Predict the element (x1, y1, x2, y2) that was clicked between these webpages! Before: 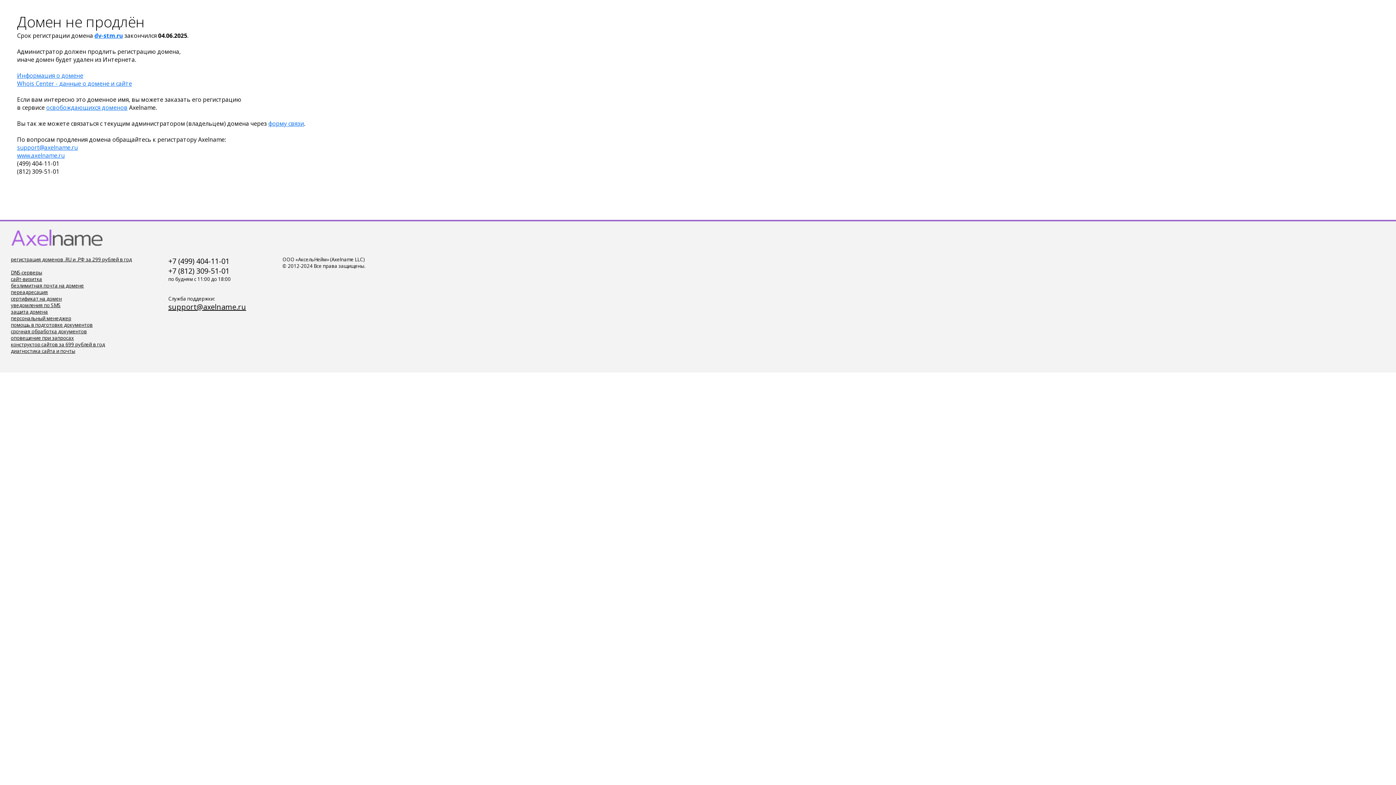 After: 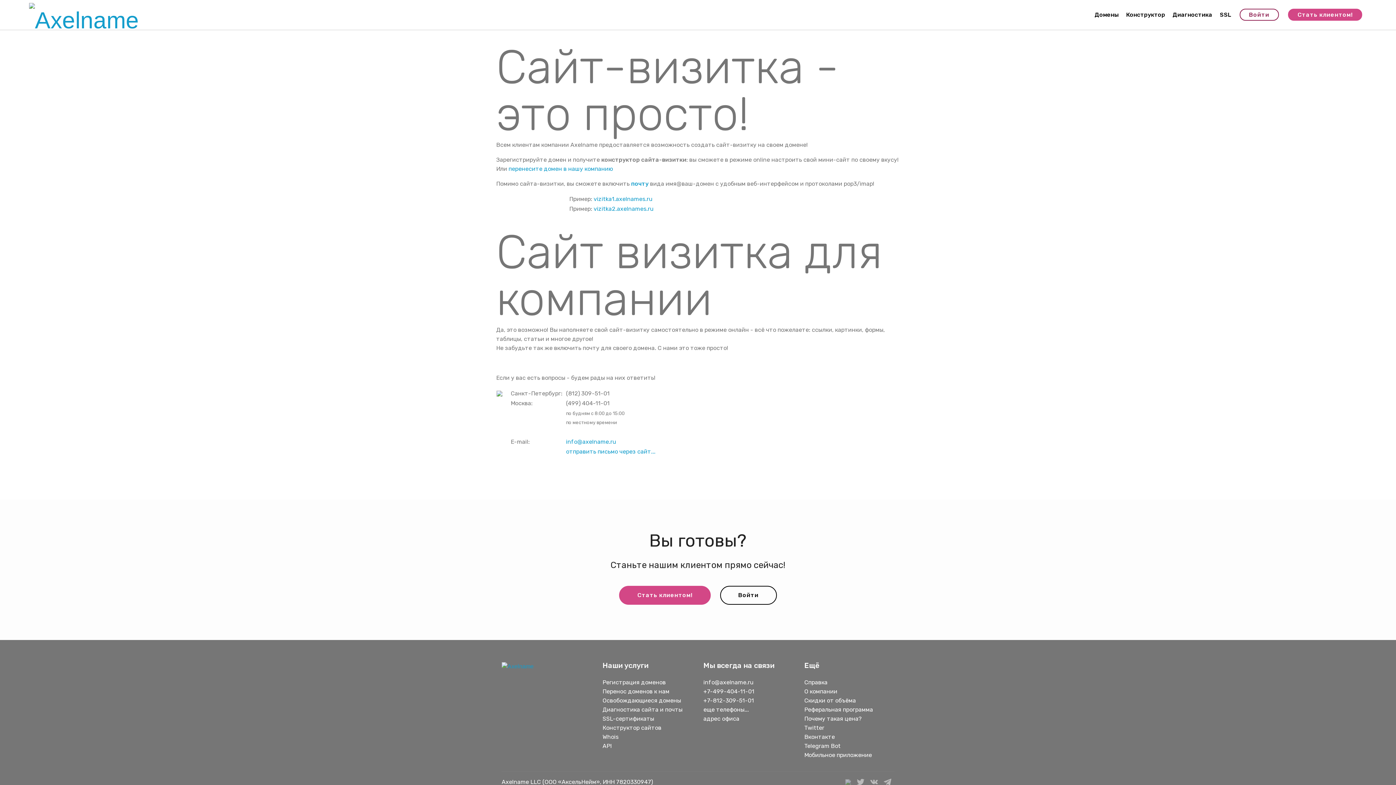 Action: bbox: (10, 276, 42, 282) label: сайт-визитка